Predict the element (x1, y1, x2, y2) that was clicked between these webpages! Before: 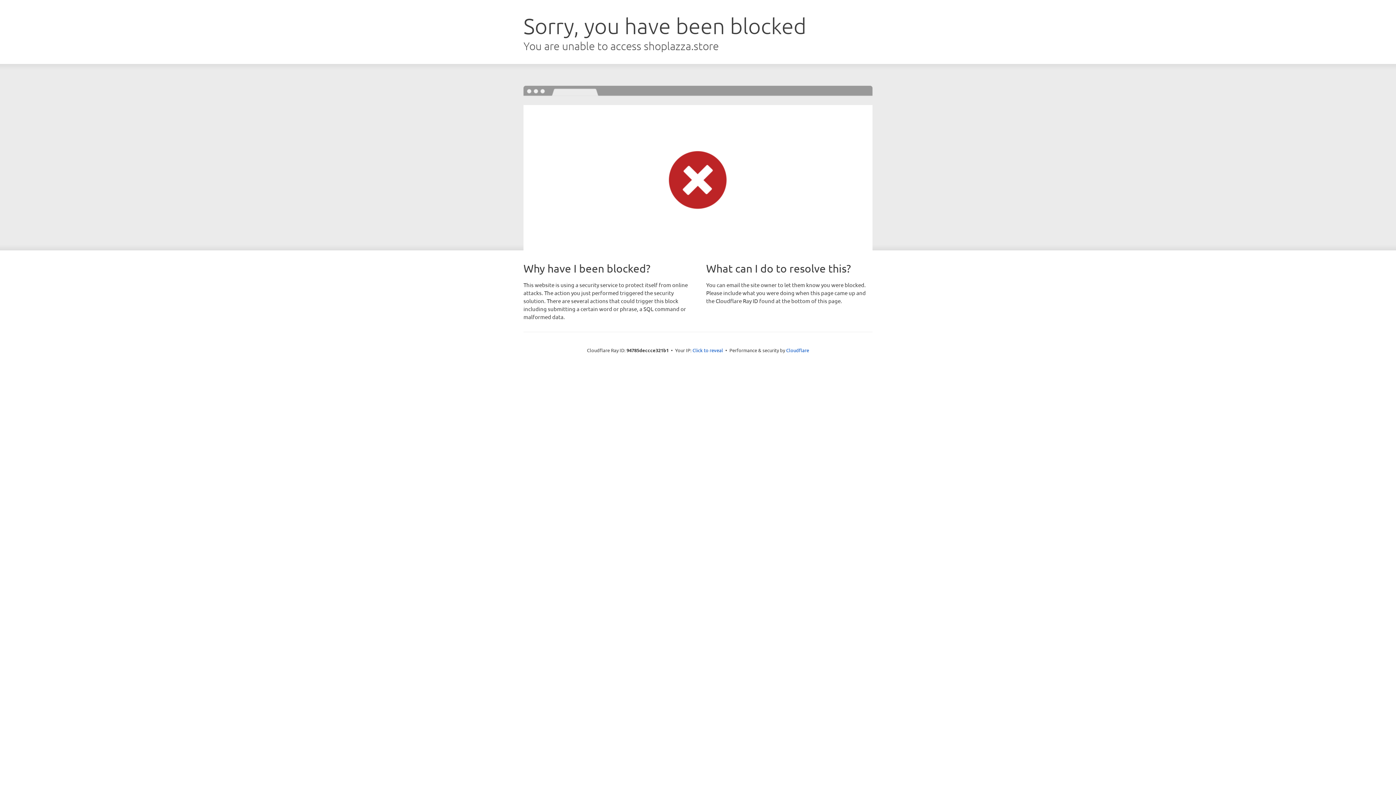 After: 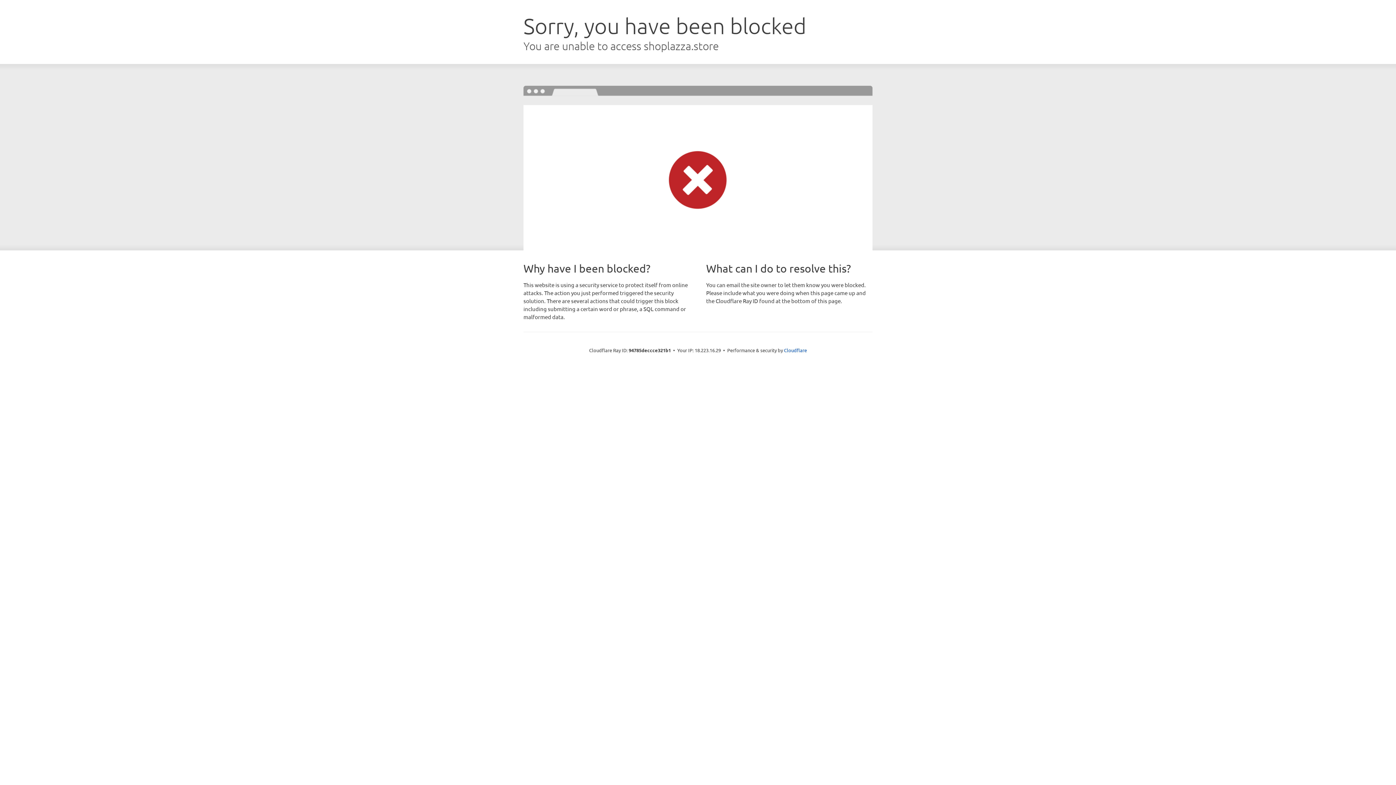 Action: bbox: (692, 346, 723, 353) label: Click to reveal